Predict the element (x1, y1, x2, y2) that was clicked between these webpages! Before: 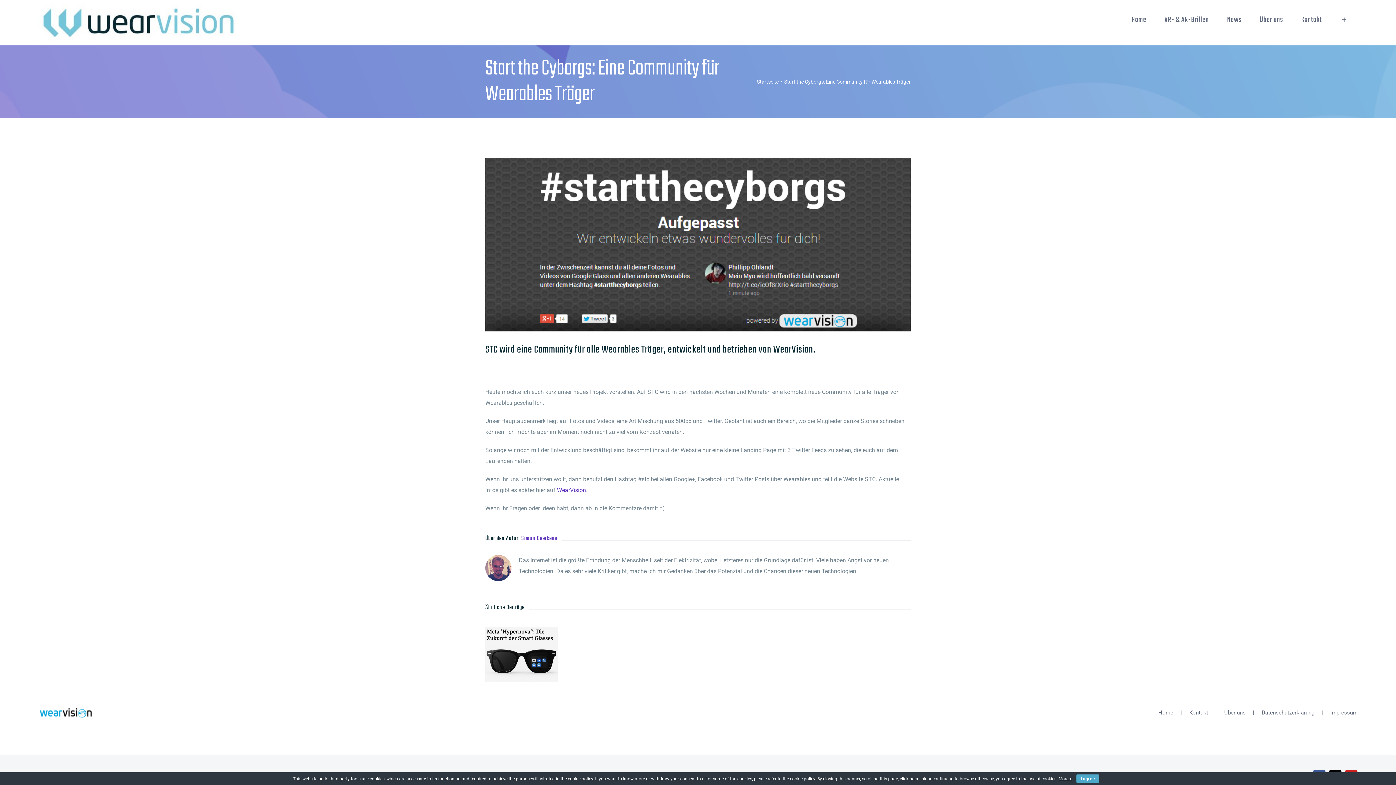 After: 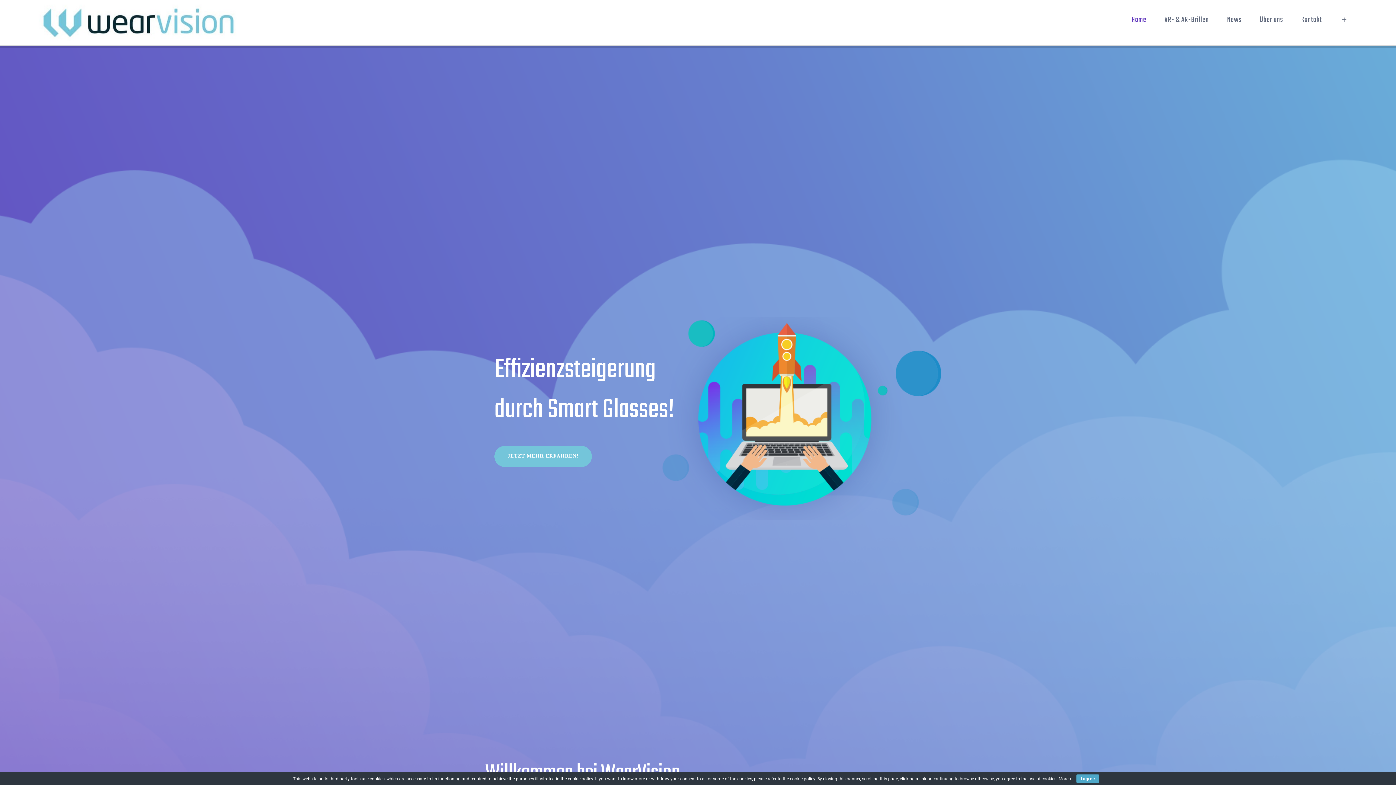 Action: bbox: (38, 3, 240, 41)